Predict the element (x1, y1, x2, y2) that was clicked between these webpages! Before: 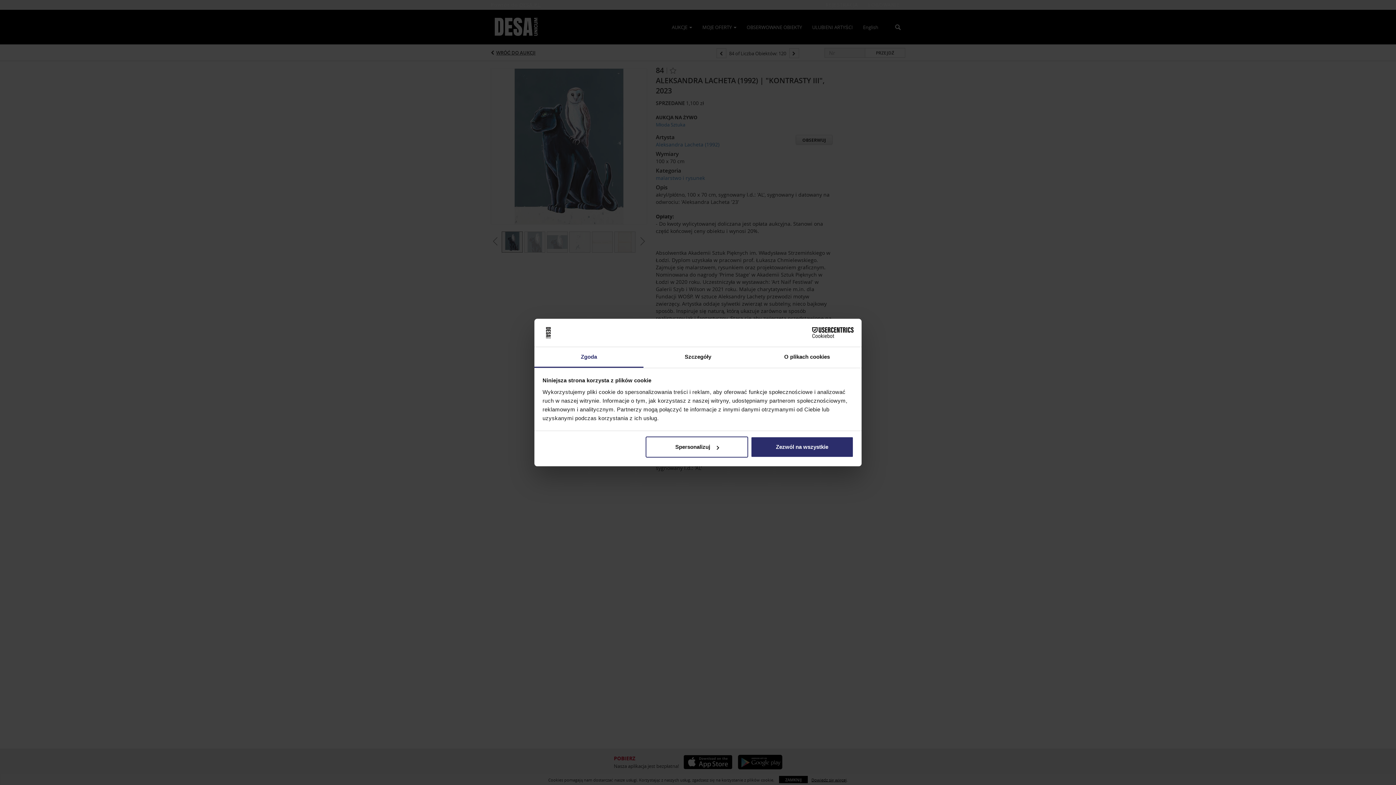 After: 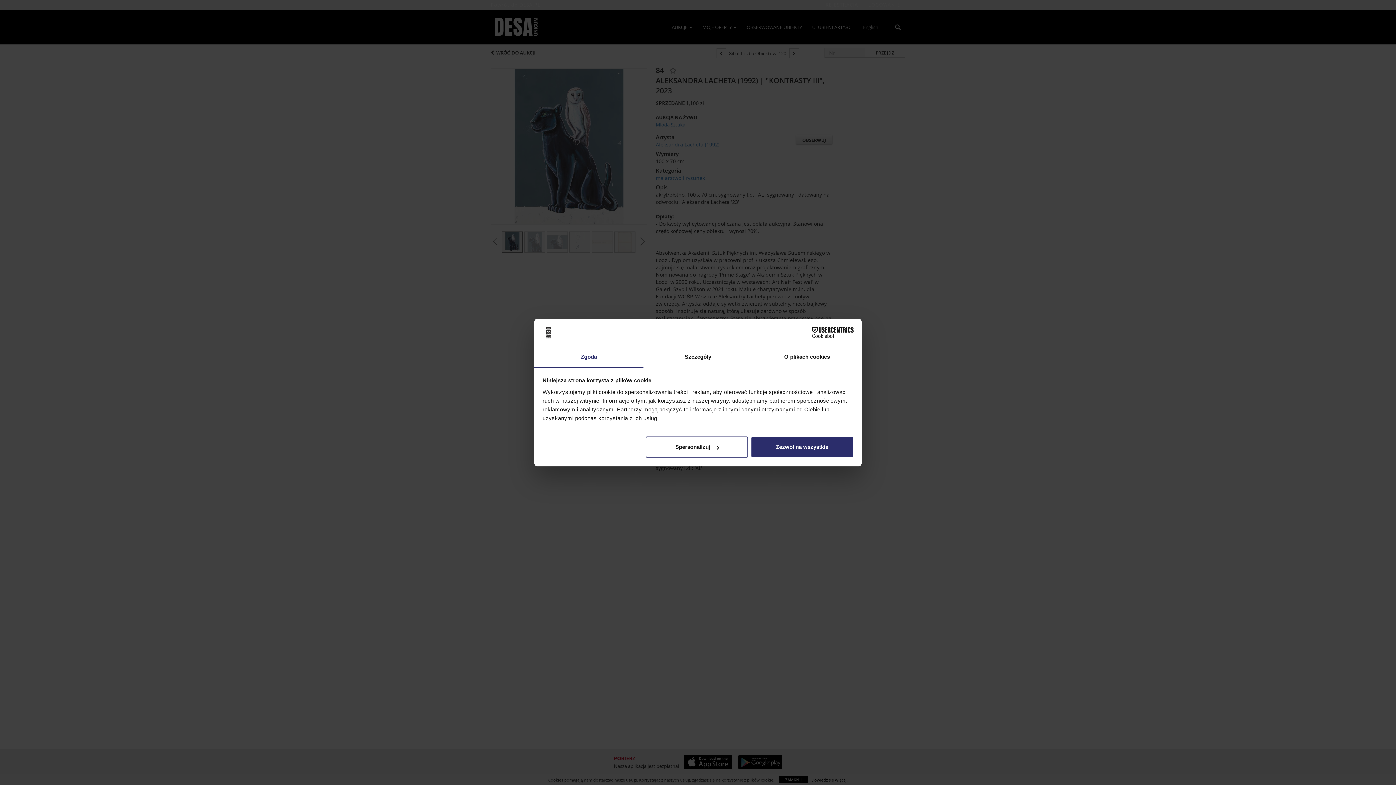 Action: label: Zgoda bbox: (534, 347, 643, 367)